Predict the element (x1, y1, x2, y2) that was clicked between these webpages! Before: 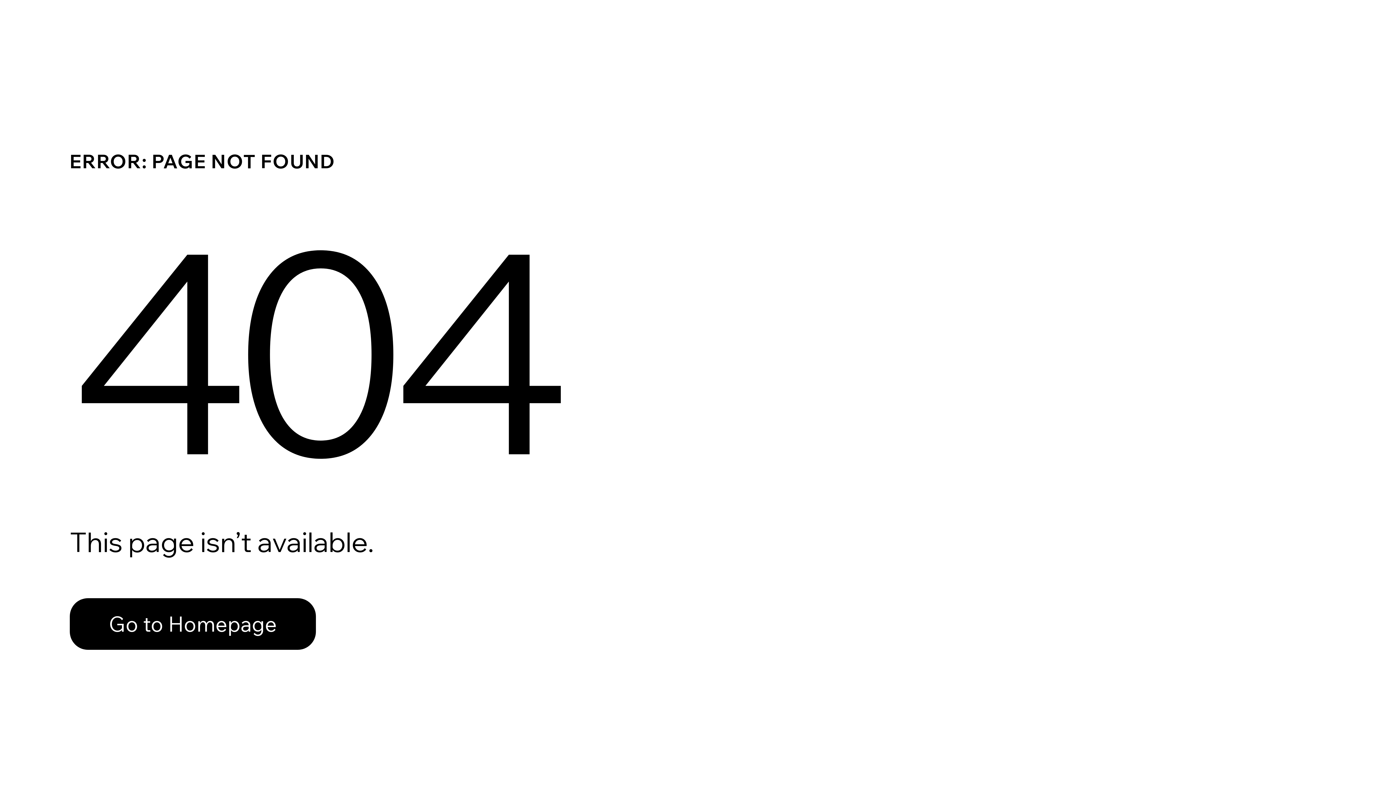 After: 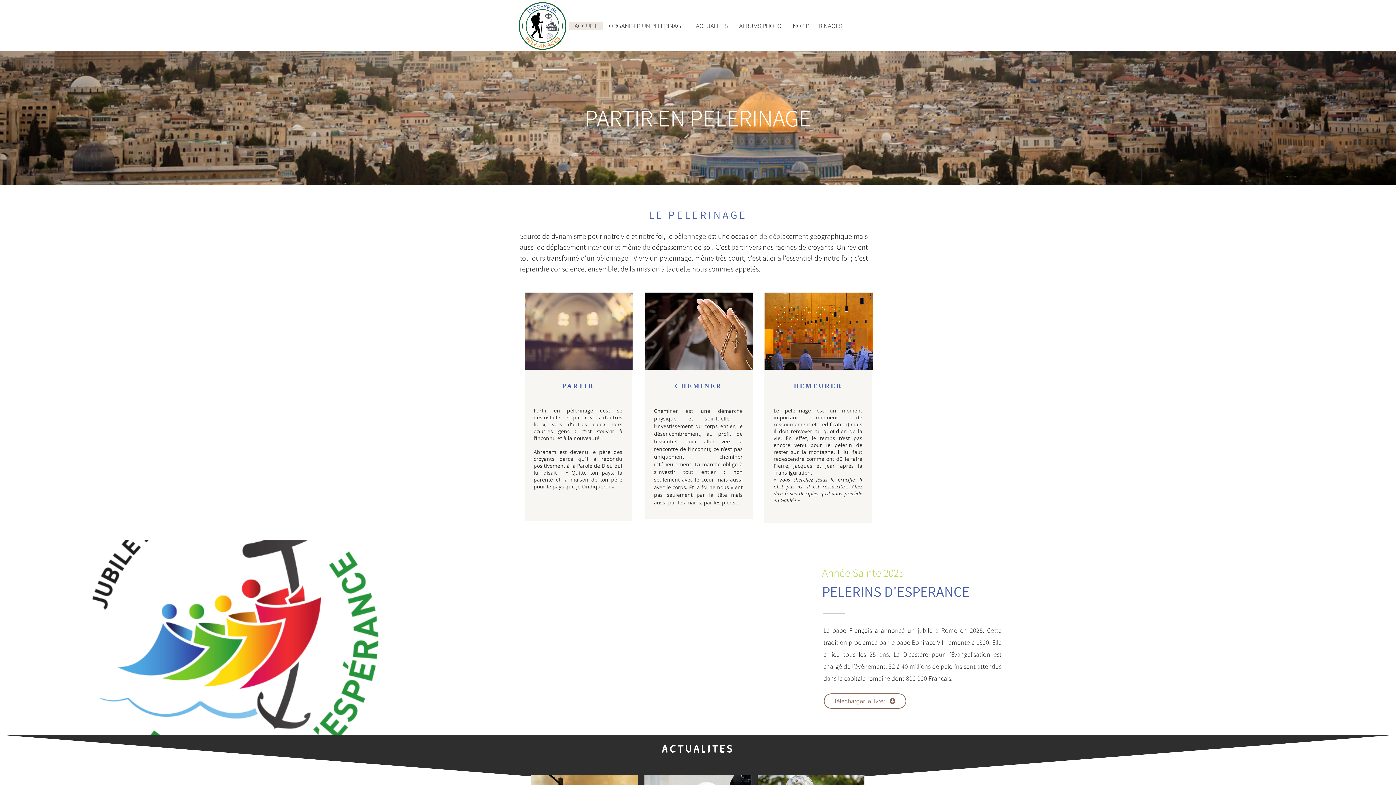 Action: label: Go to Homepage bbox: (69, 582, 768, 659)